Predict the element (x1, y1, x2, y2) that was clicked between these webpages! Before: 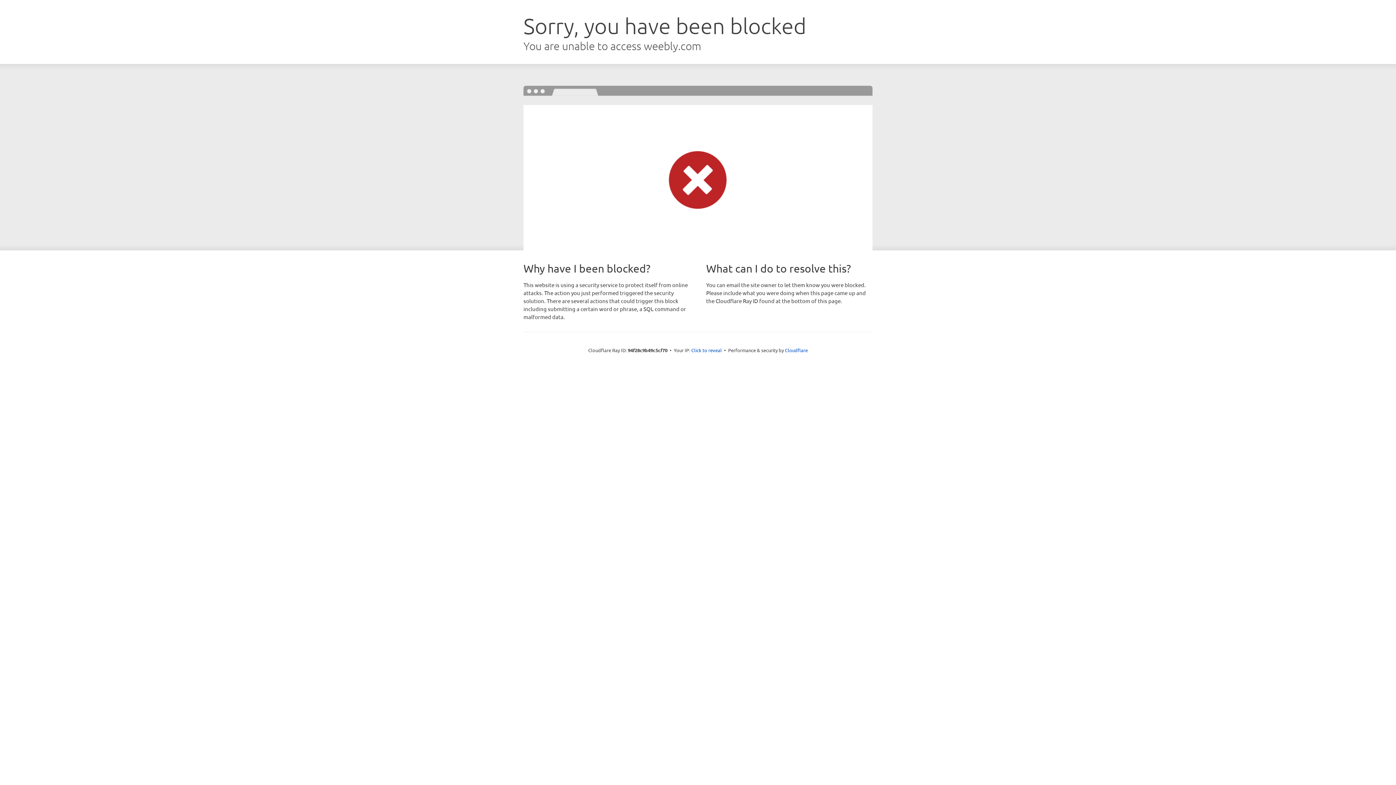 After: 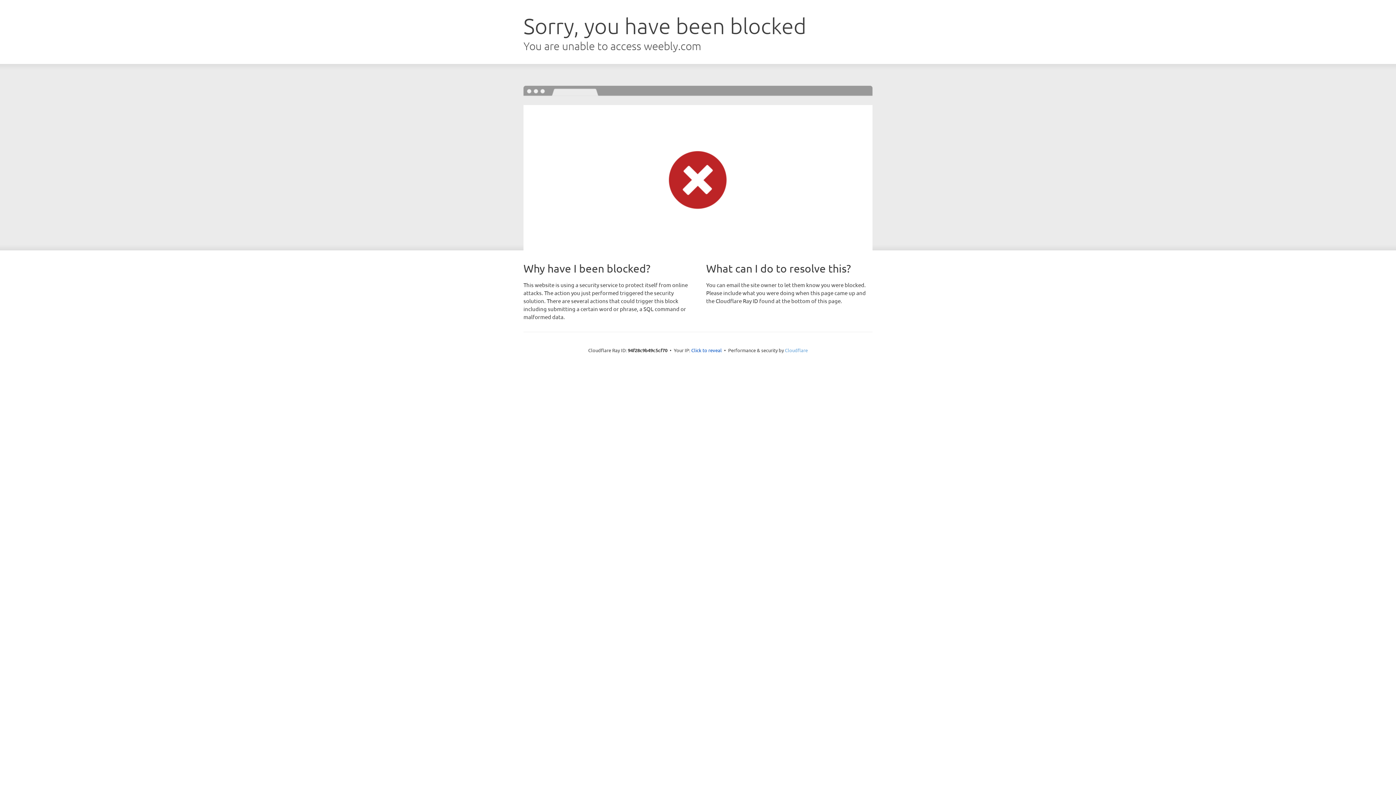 Action: label: Cloudflare bbox: (785, 347, 808, 353)